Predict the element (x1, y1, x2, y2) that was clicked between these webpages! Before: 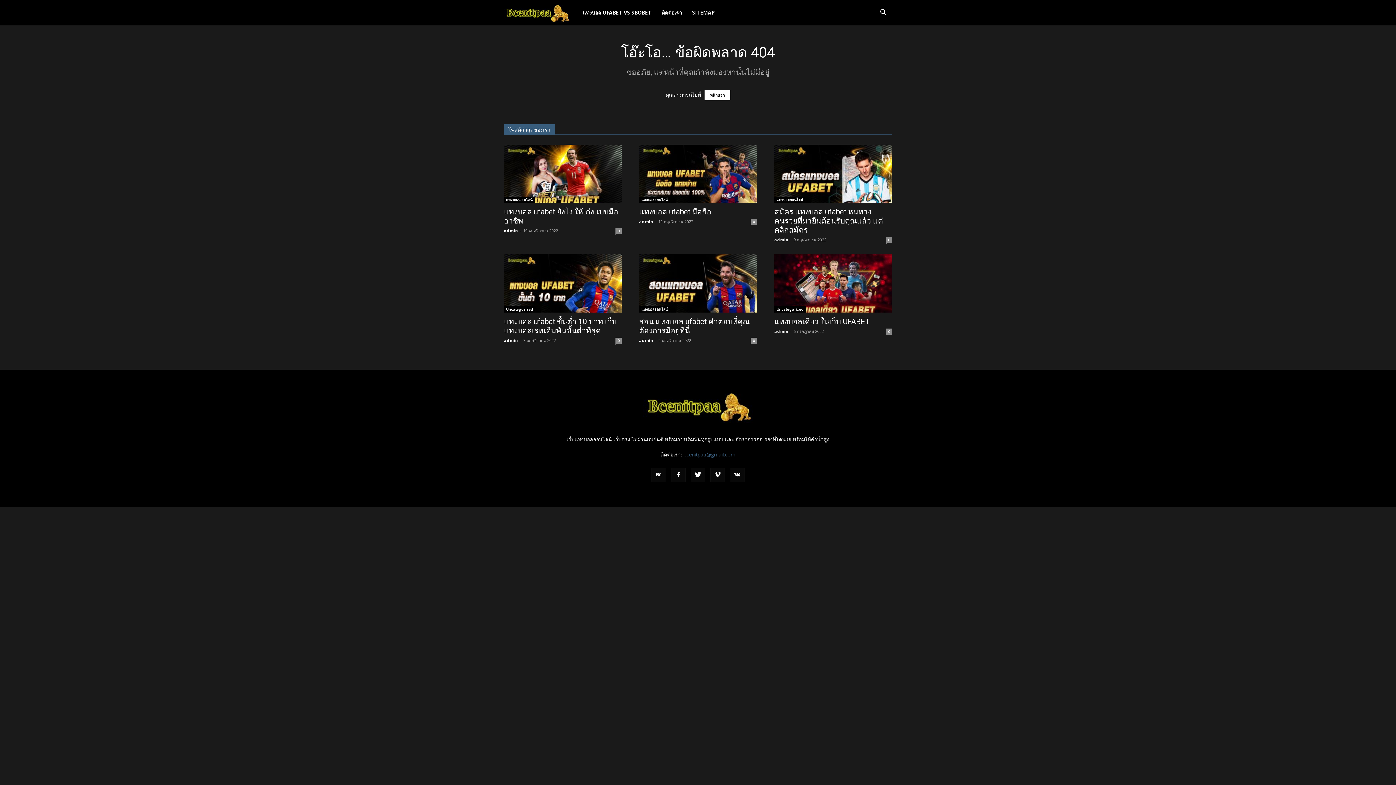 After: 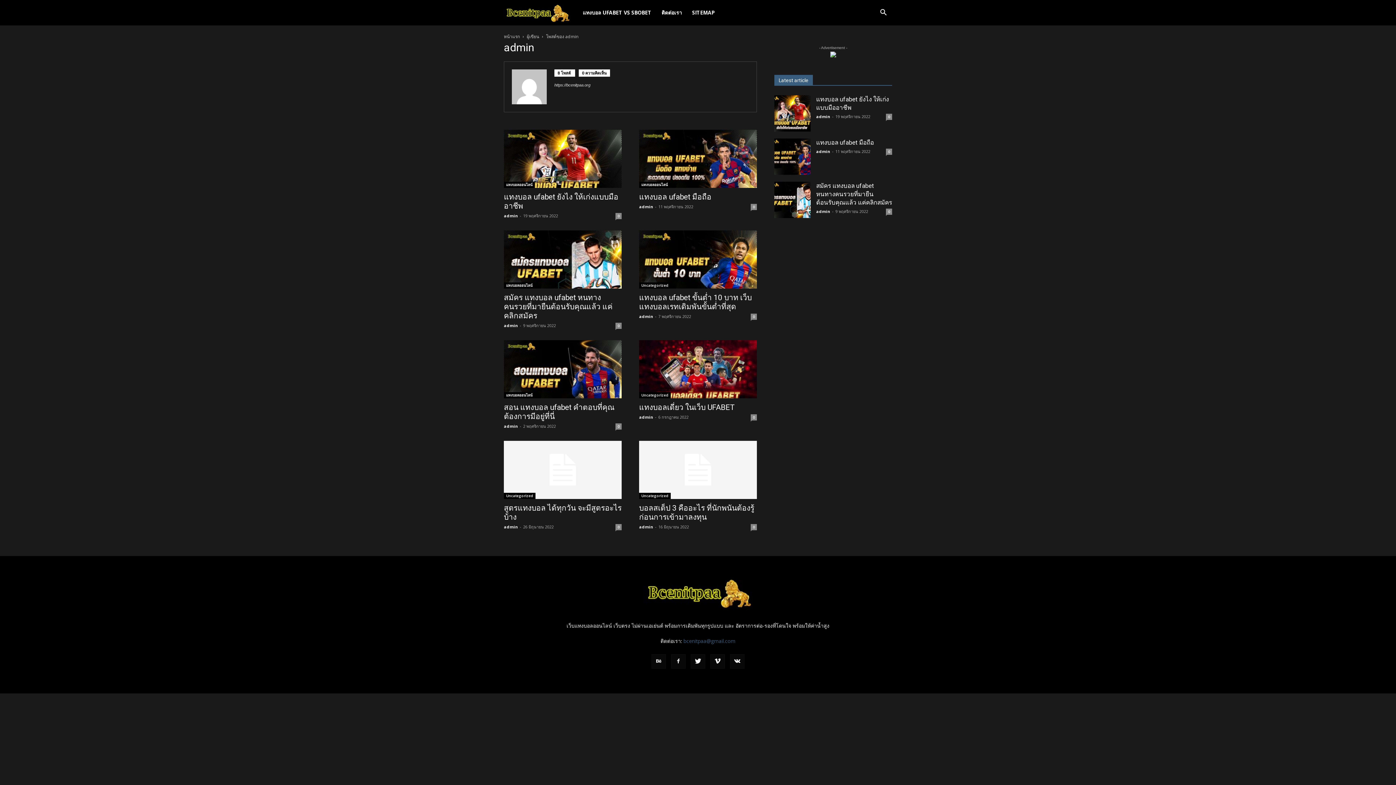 Action: label: admin bbox: (504, 337, 518, 343)